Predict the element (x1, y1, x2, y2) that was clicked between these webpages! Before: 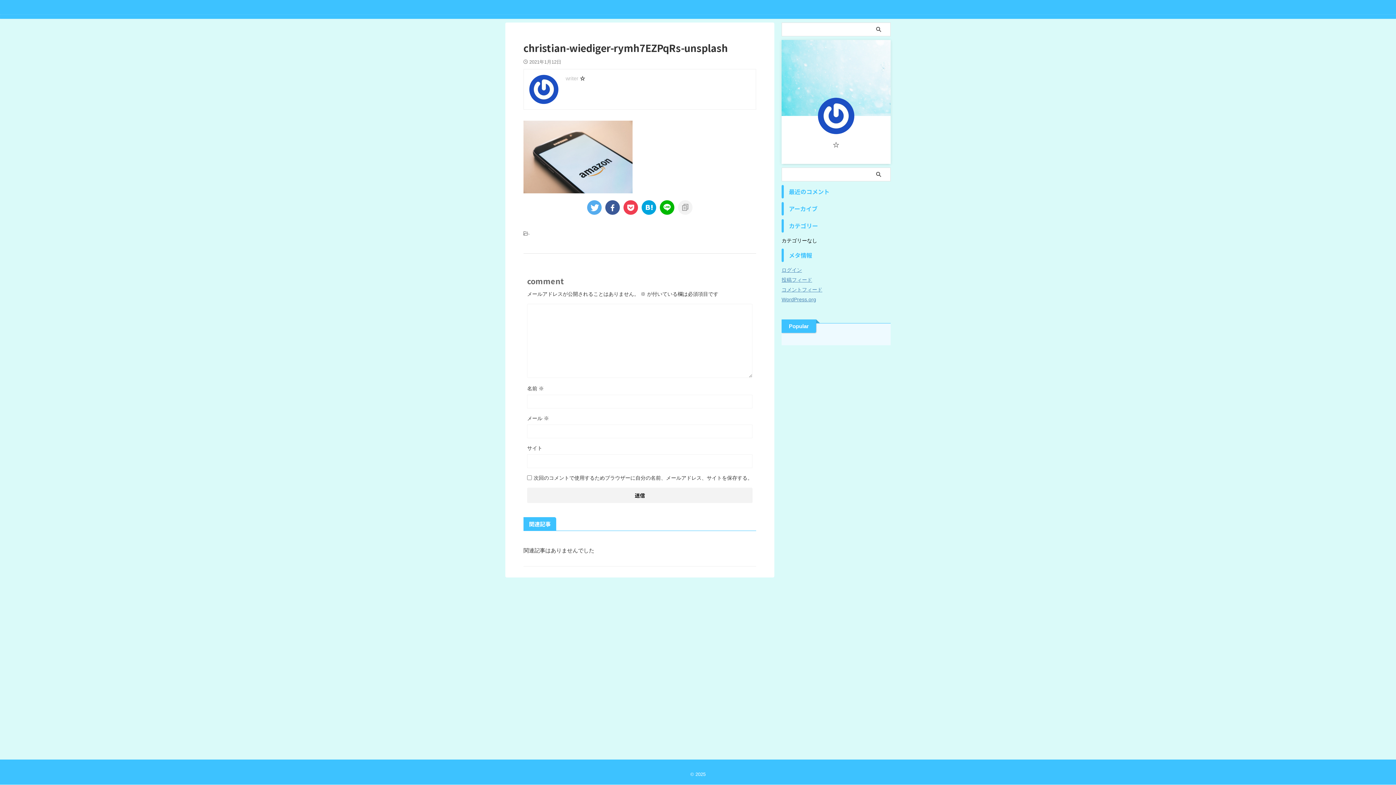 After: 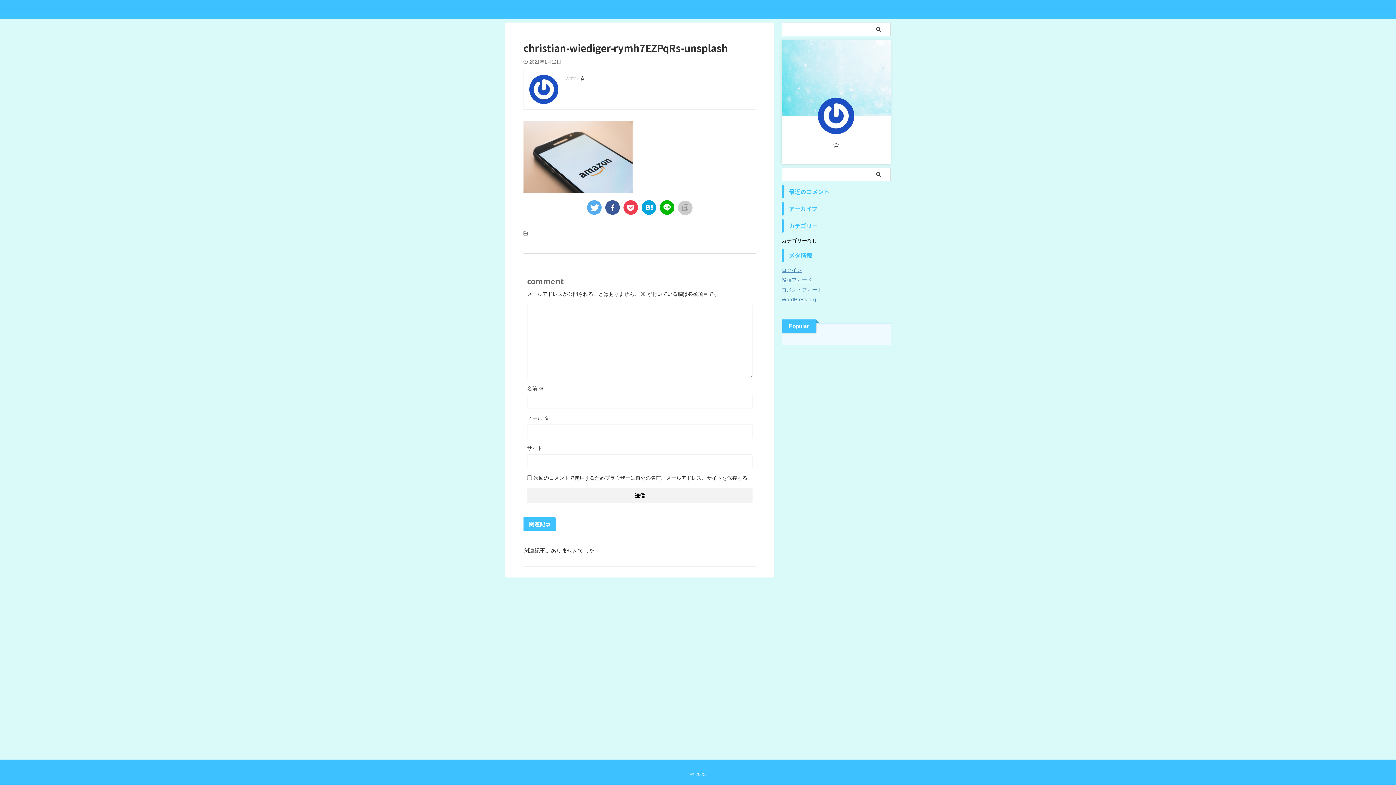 Action: bbox: (678, 200, 692, 214)